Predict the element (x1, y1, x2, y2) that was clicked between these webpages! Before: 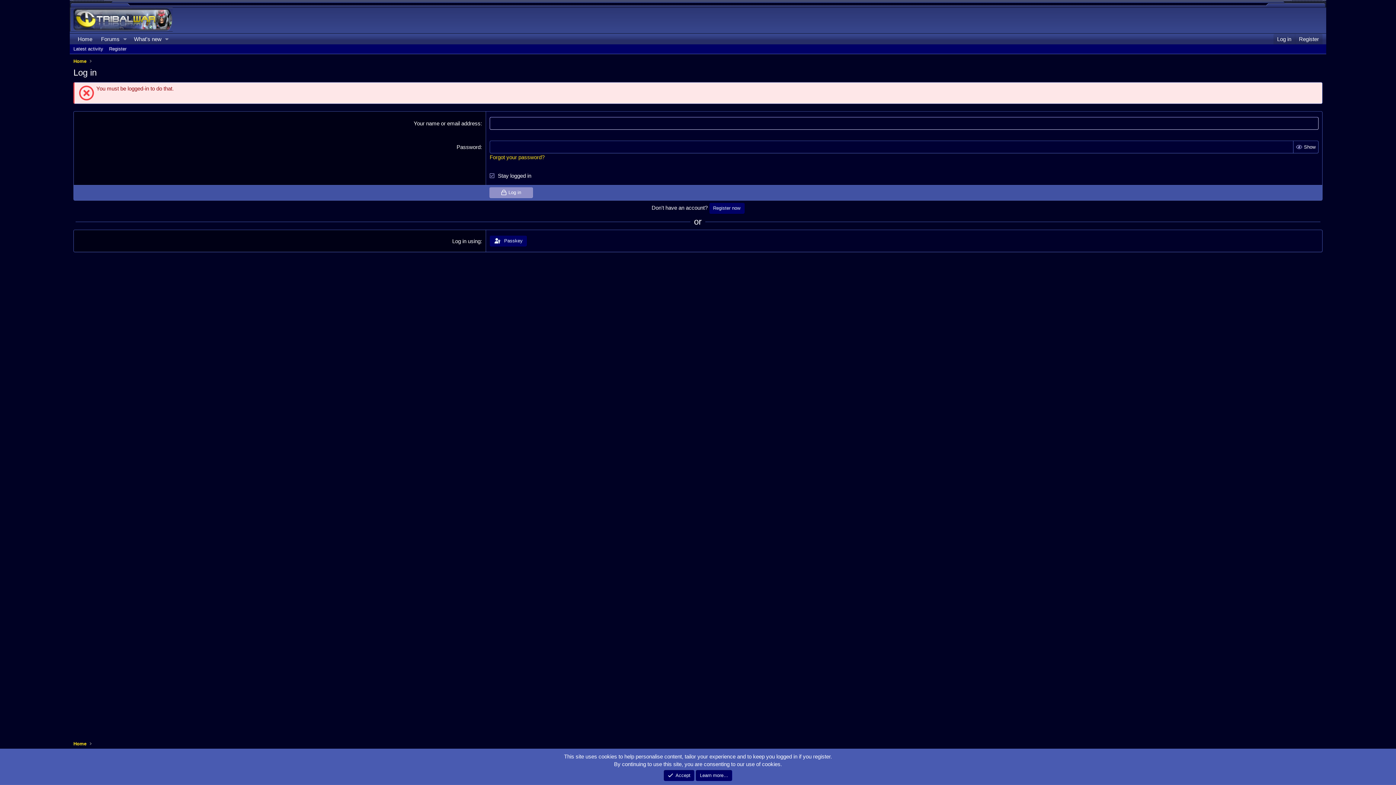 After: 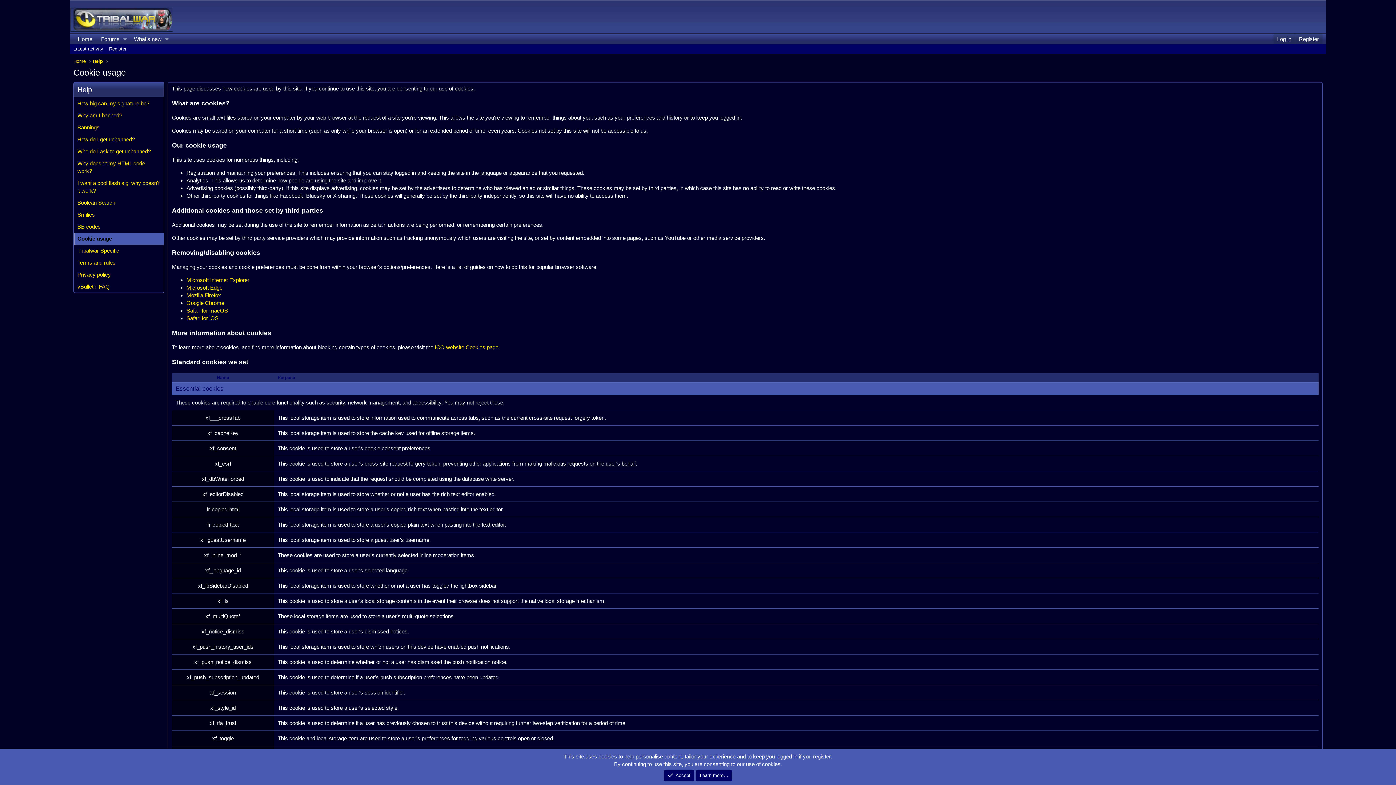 Action: label: Learn more… bbox: (696, 770, 732, 781)